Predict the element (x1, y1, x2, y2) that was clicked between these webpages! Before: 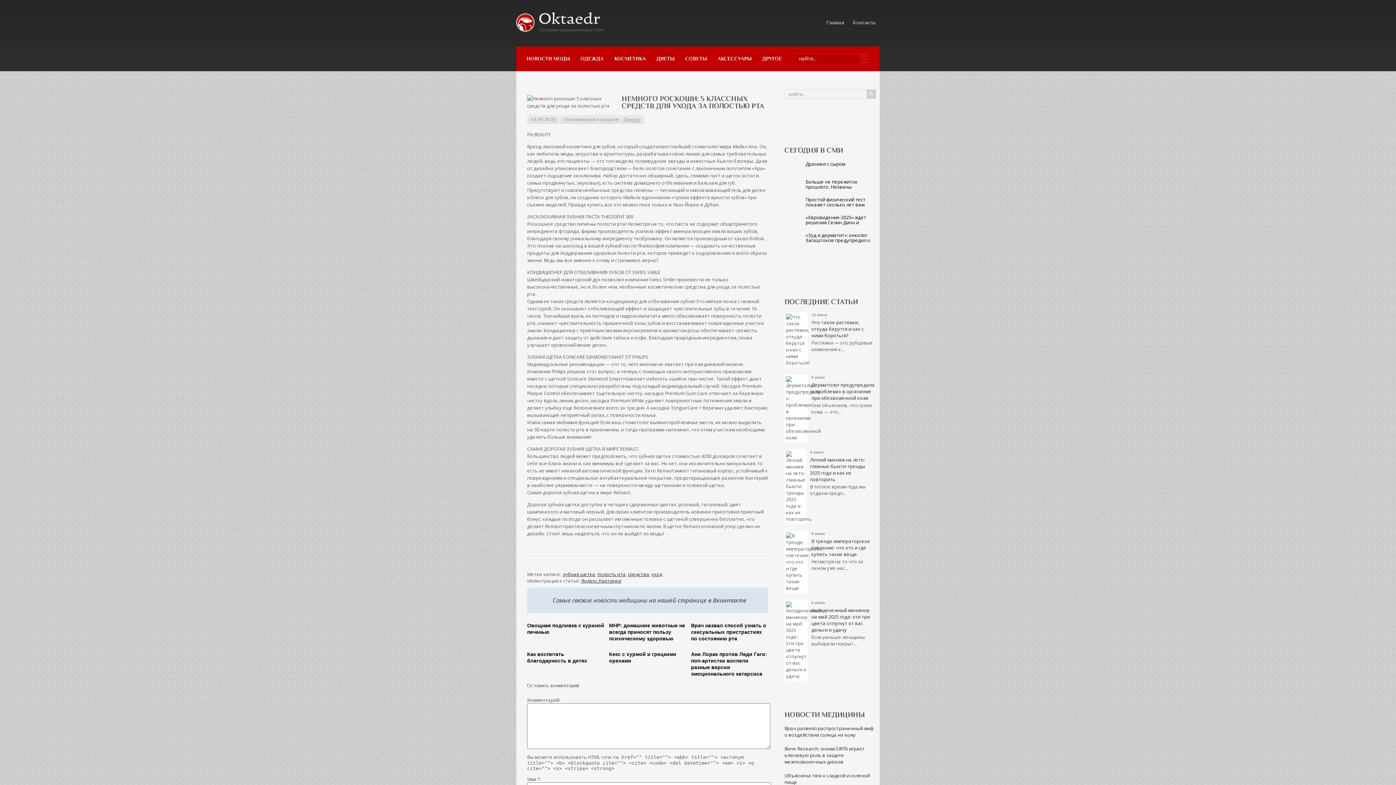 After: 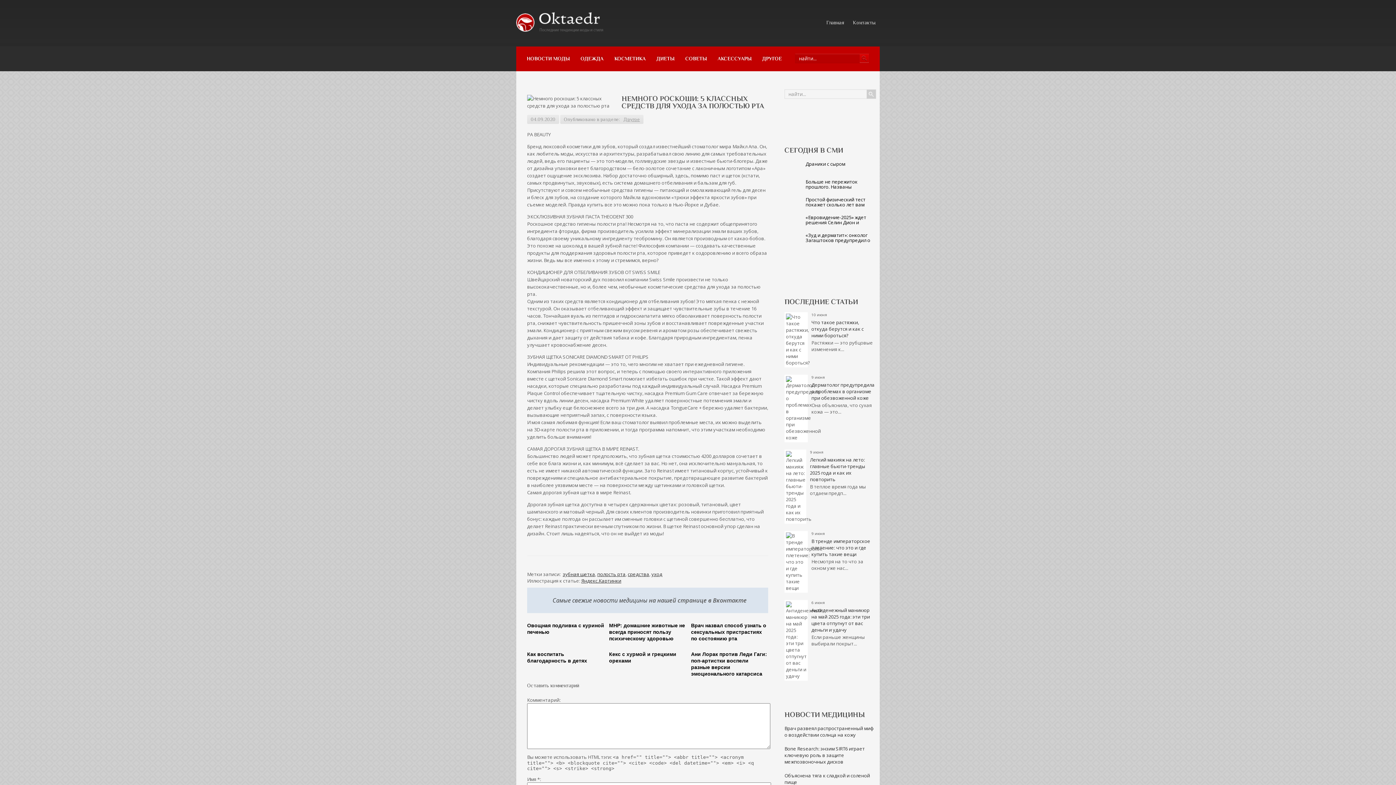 Action: label: МНР: домашние животные не всегда приносят пользу психическому здоровью bbox: (609, 620, 686, 642)